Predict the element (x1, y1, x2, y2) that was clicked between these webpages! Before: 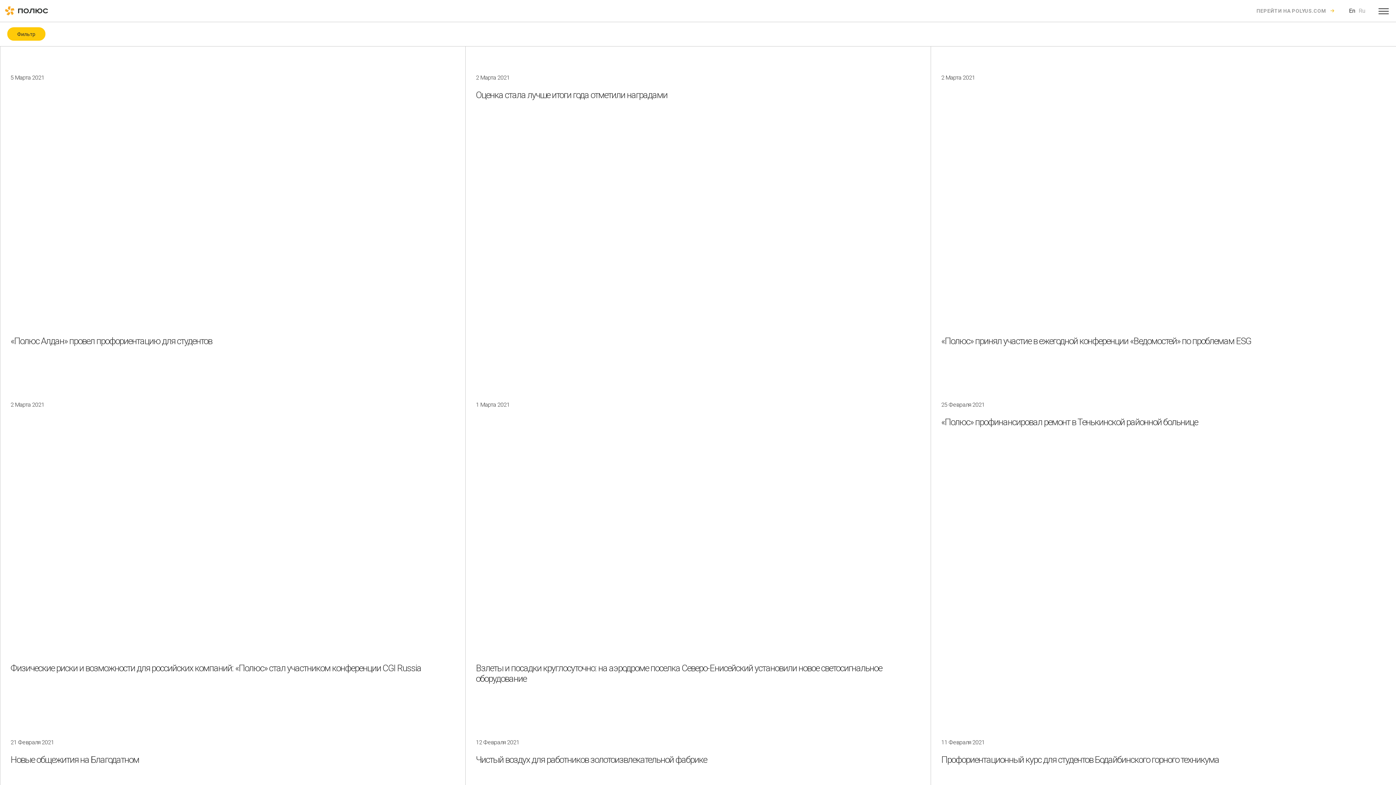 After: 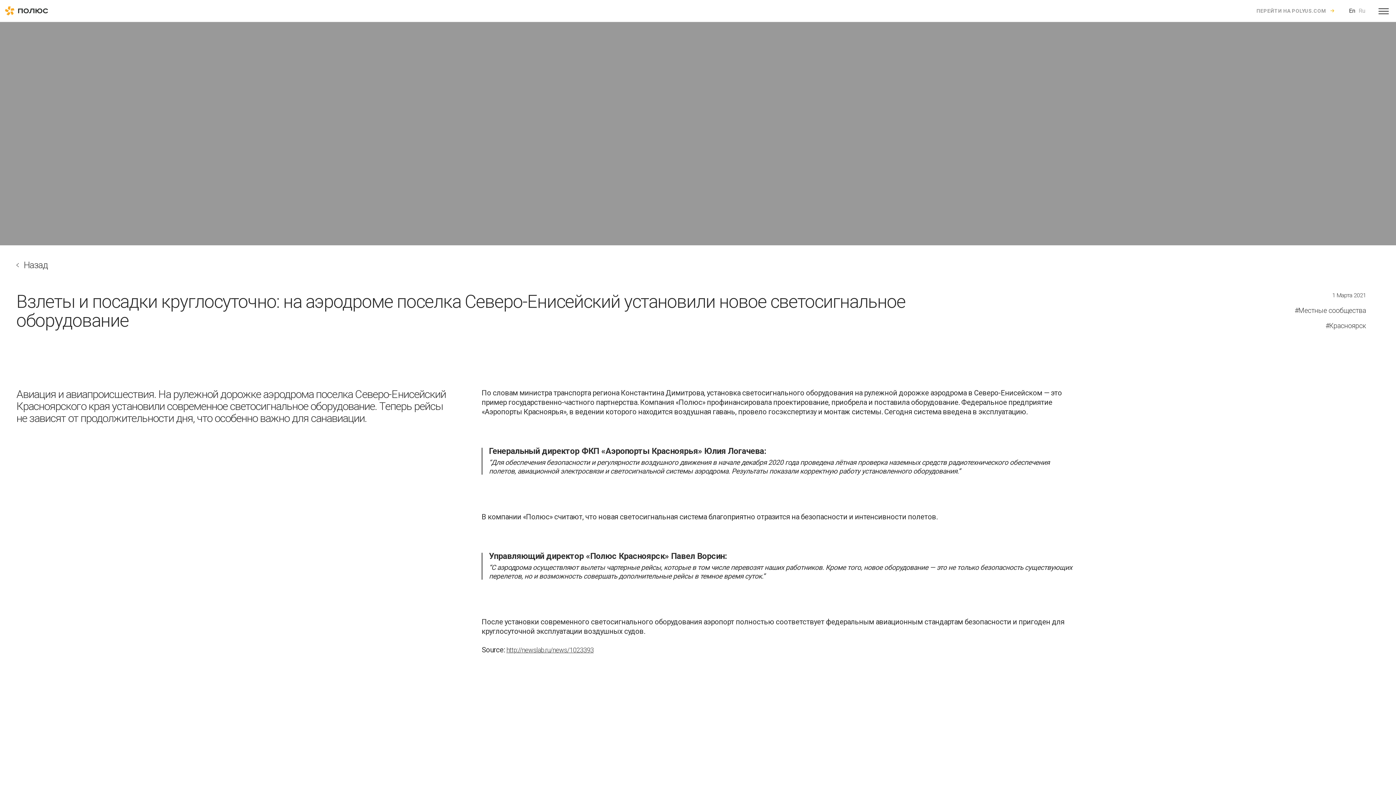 Action: label: 1 Марта 2021
Взлеты и посадки круглосуточно: на аэродроме поселка Северо-Енисейский установили новое светосигнальное оборудование bbox: (475, 383, 920, 702)